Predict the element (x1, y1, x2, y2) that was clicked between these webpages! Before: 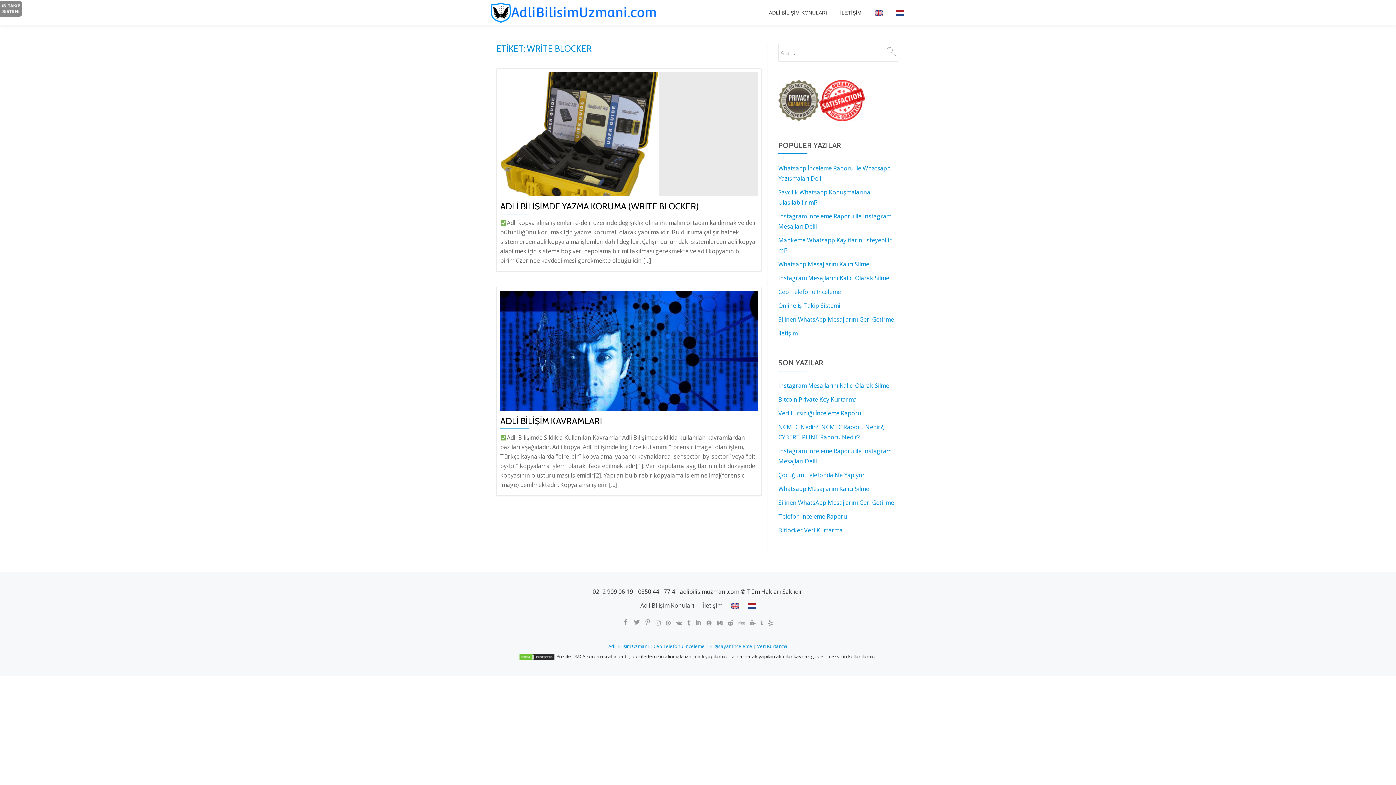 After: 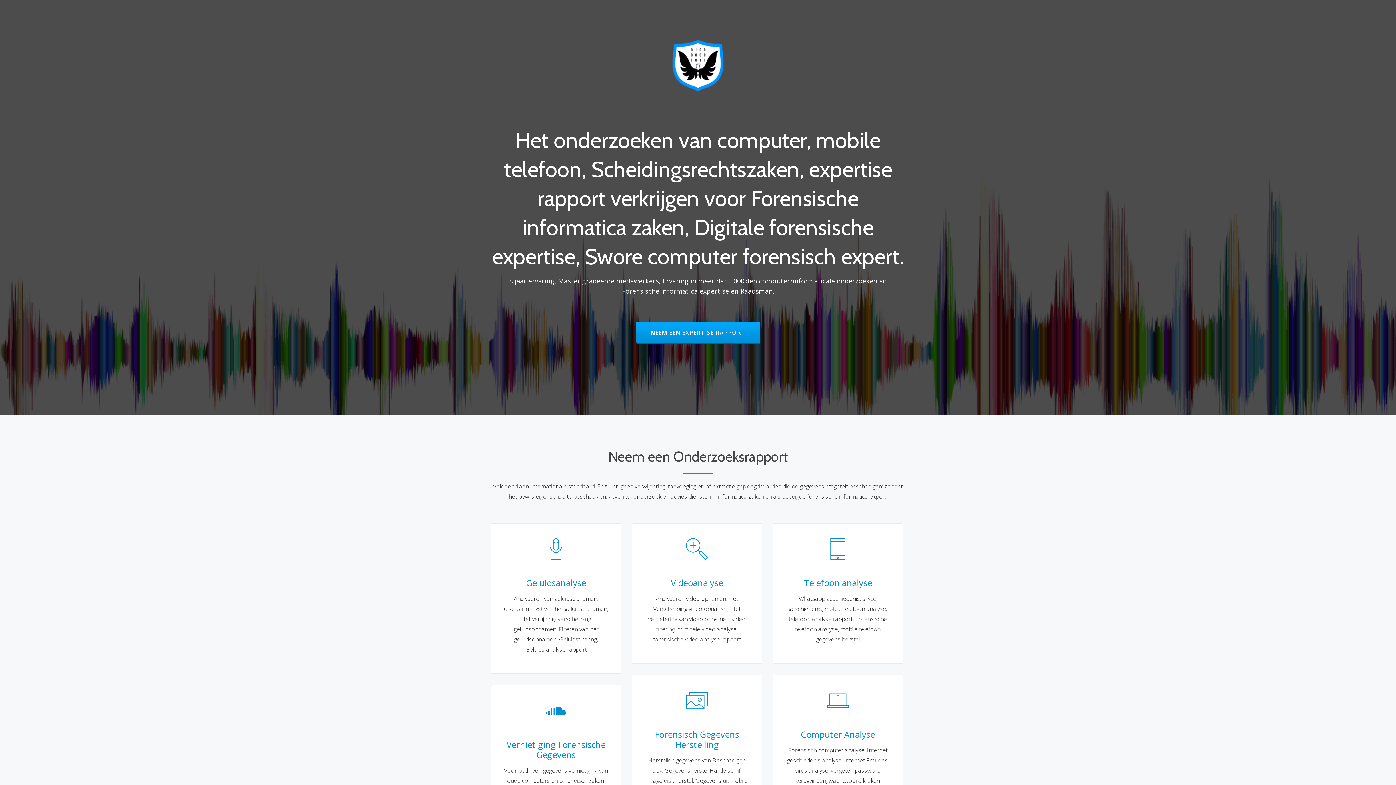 Action: bbox: (896, 9, 904, 16)